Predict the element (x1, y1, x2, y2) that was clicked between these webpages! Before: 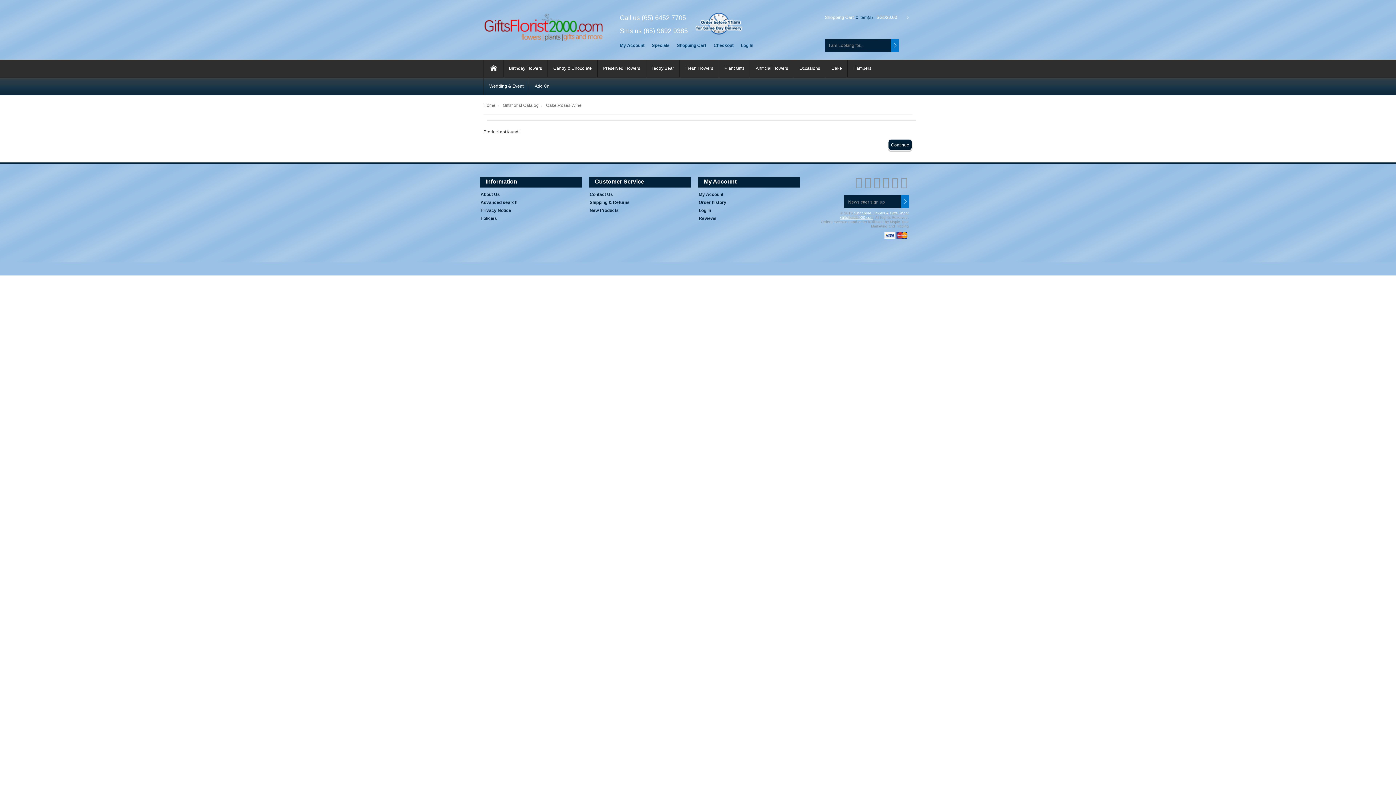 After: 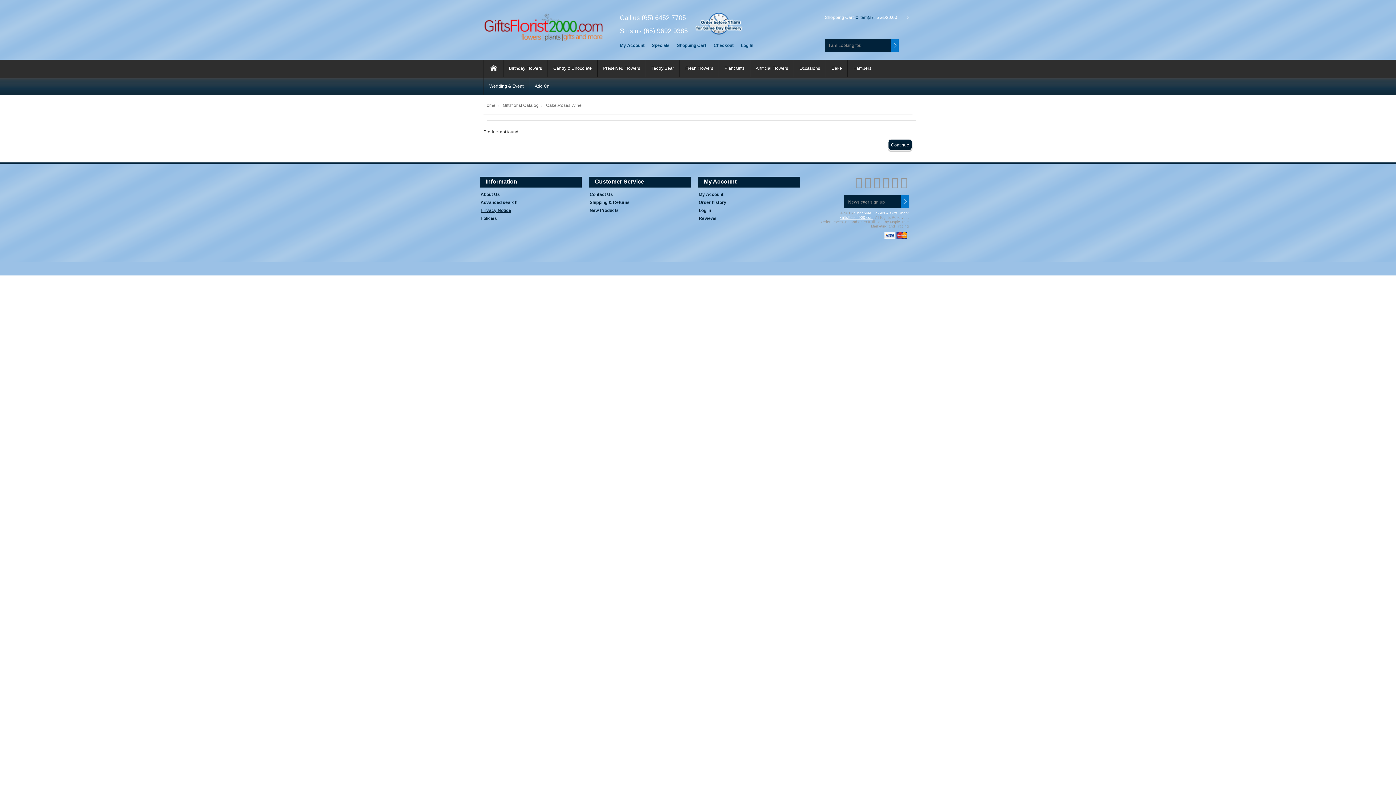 Action: label: Privacy Notice bbox: (480, 208, 511, 213)